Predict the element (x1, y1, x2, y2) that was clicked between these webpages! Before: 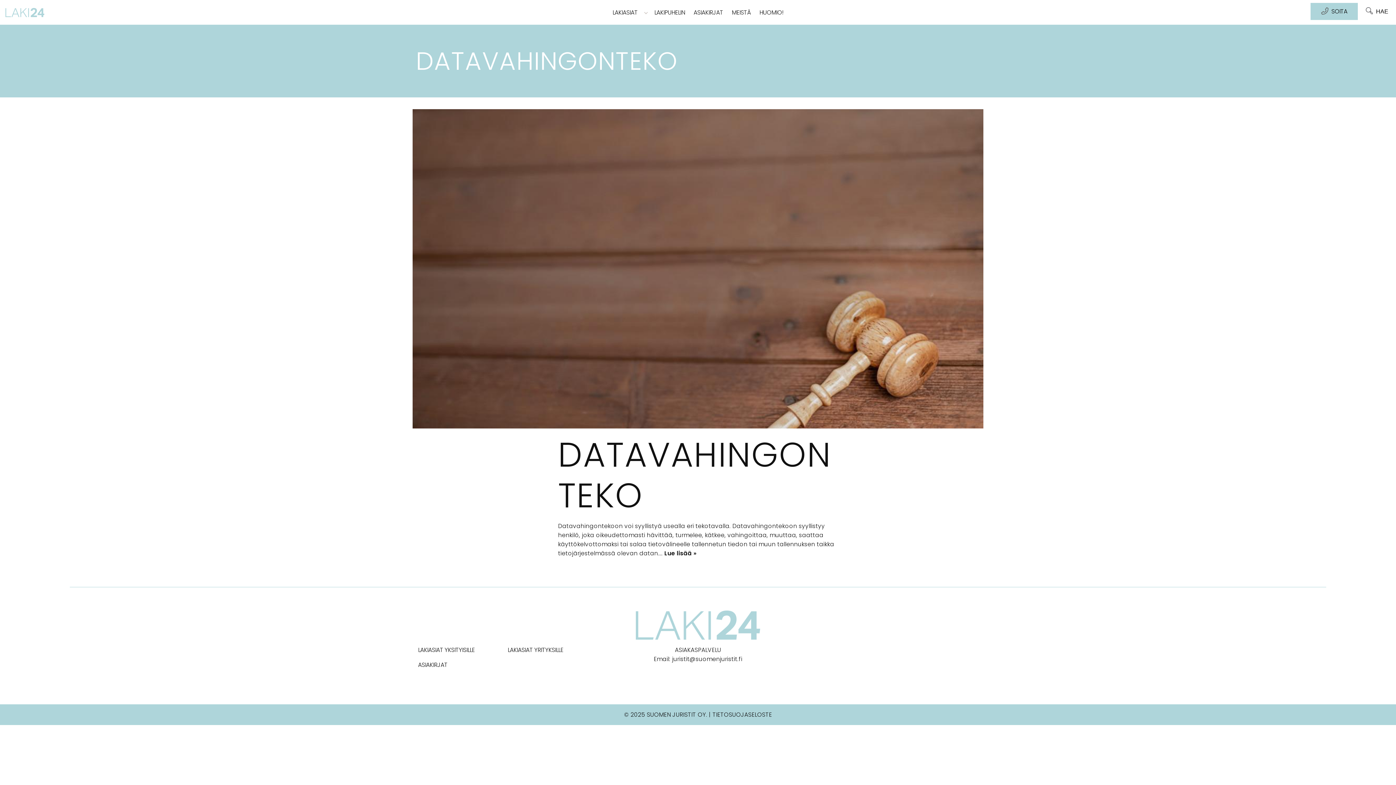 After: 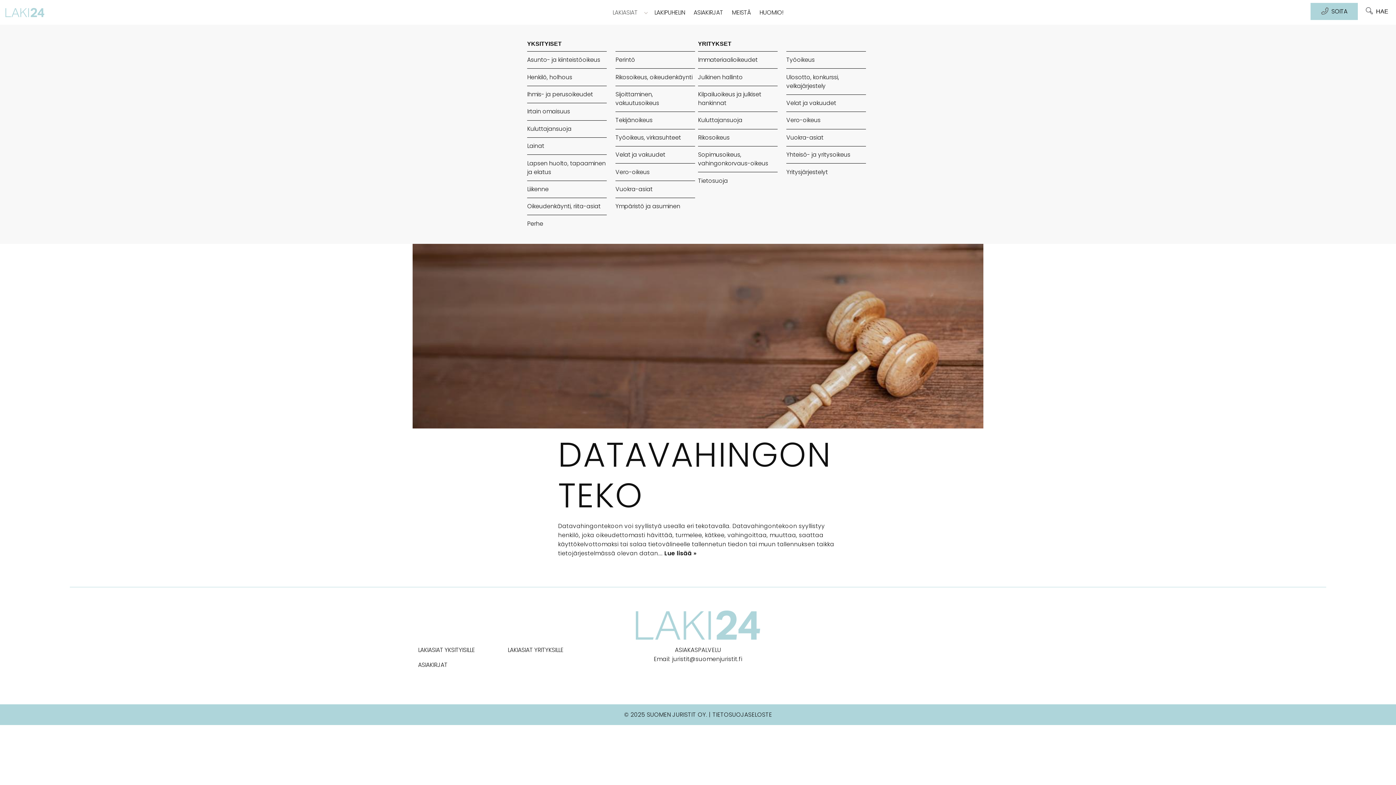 Action: label: LAKIASIAT bbox: (608, 0, 642, 24)